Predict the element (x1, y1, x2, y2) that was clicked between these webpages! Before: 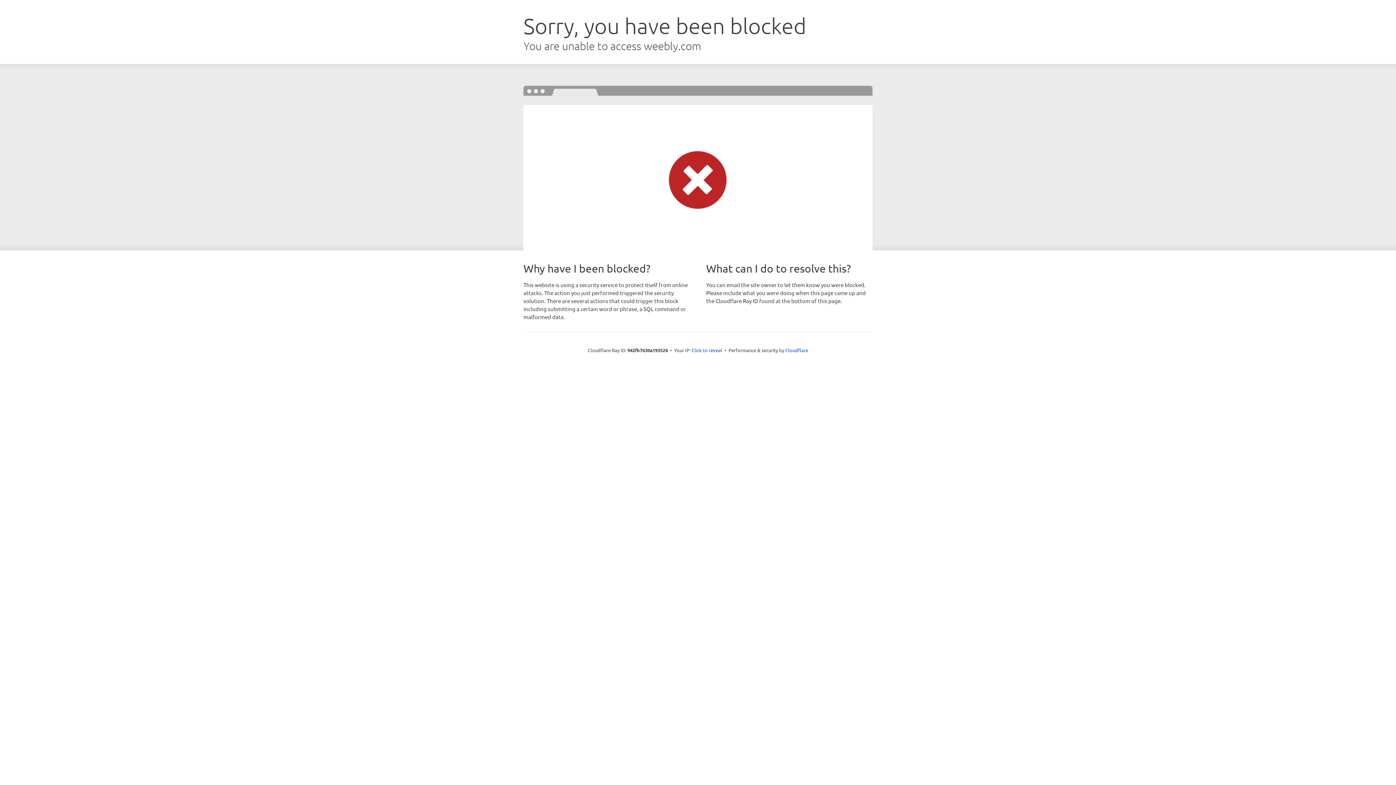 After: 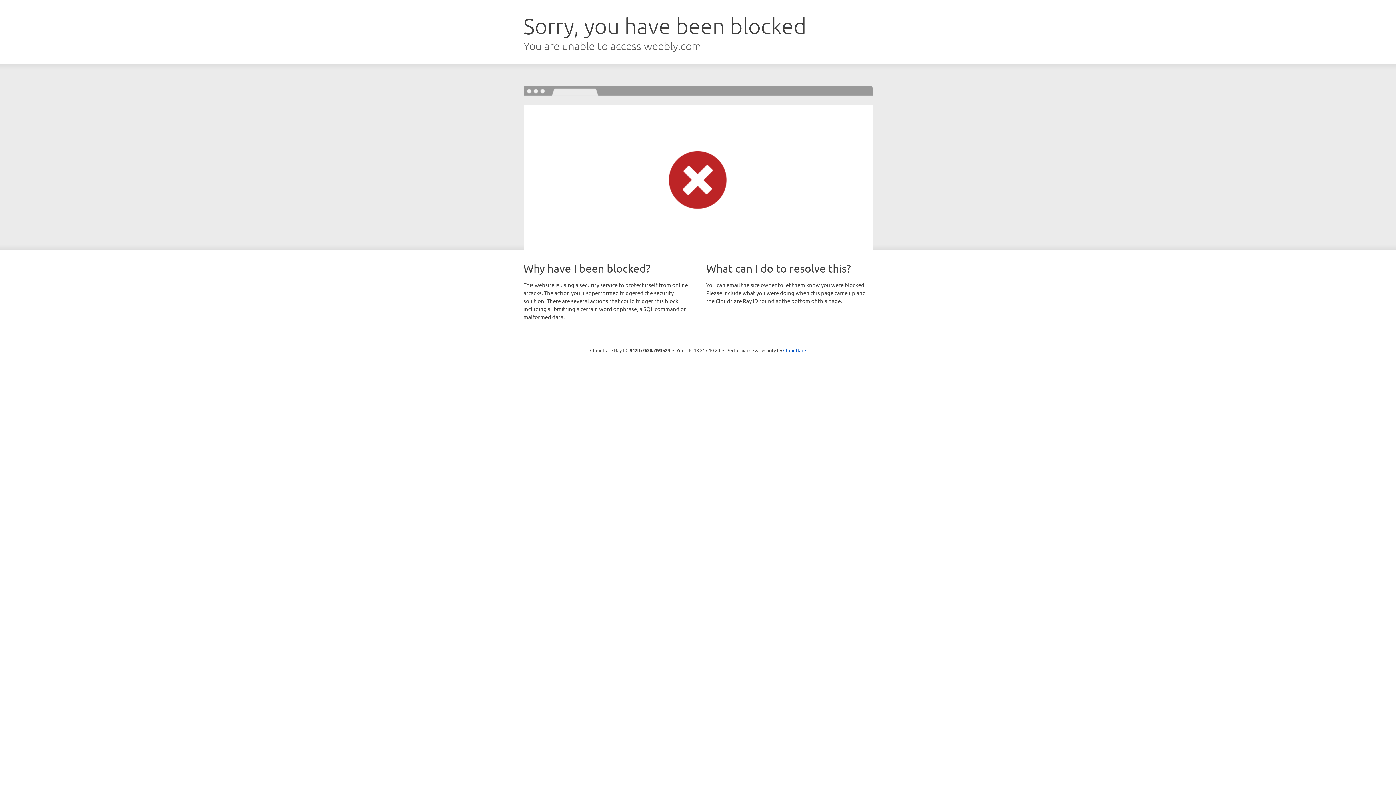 Action: label: Click to reveal bbox: (691, 346, 722, 353)